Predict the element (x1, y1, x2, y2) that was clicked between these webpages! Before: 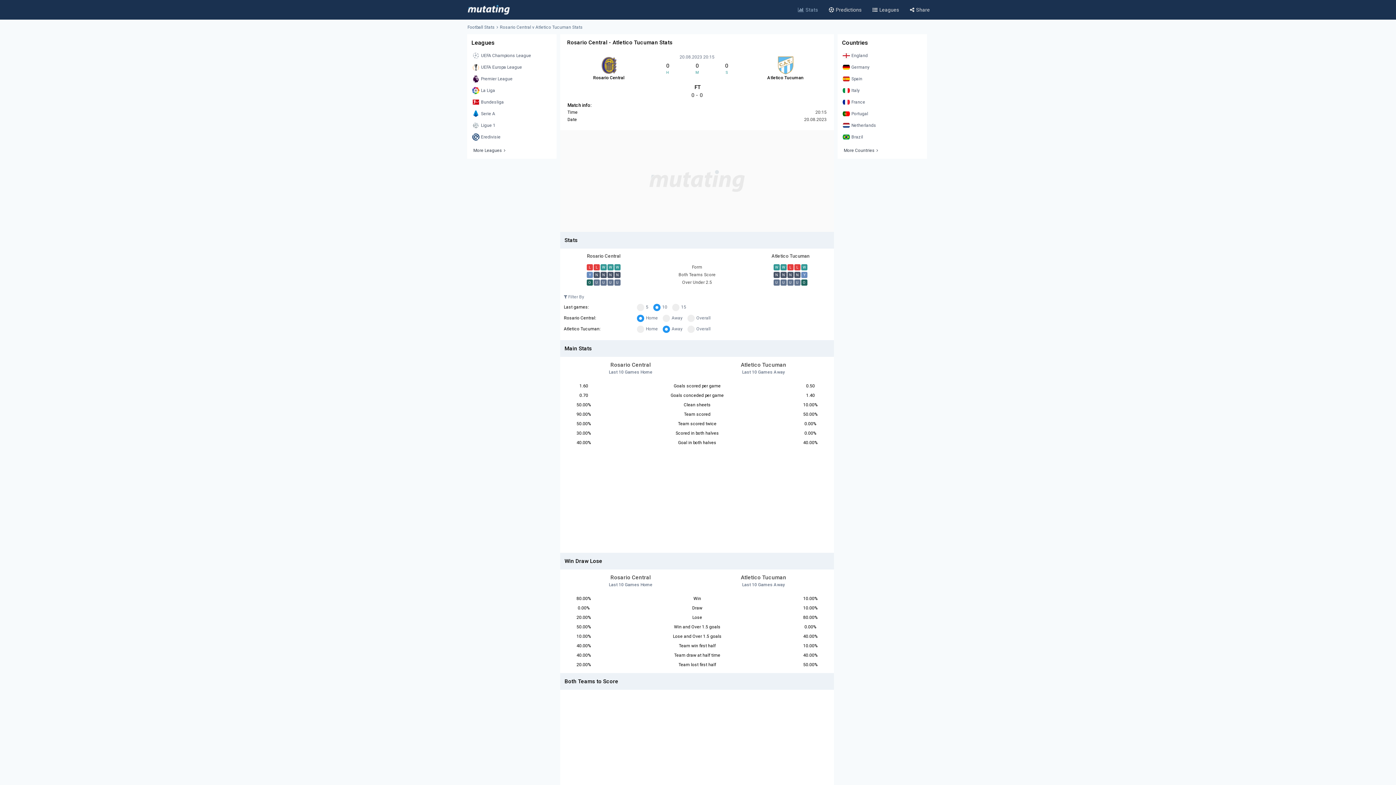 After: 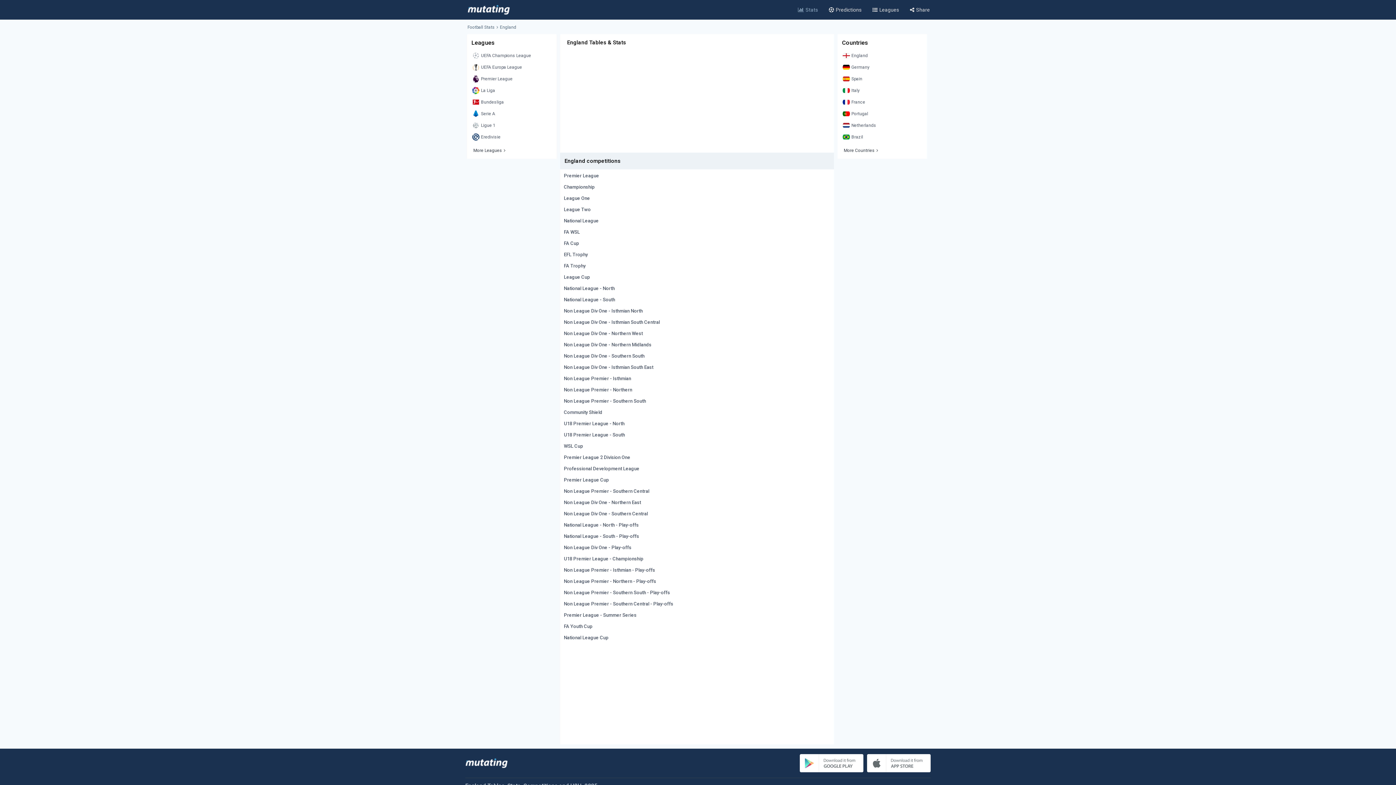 Action: label: England bbox: (841, 50, 923, 60)